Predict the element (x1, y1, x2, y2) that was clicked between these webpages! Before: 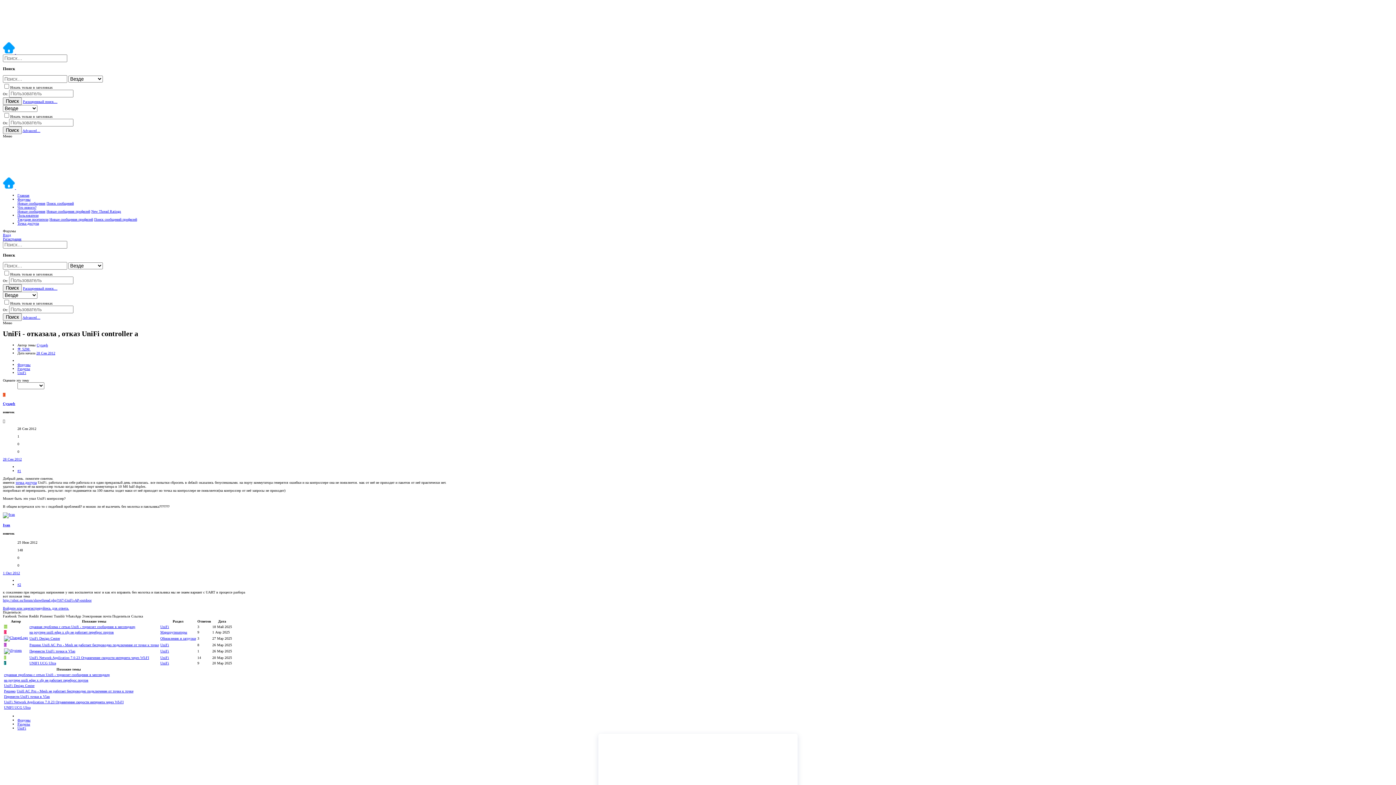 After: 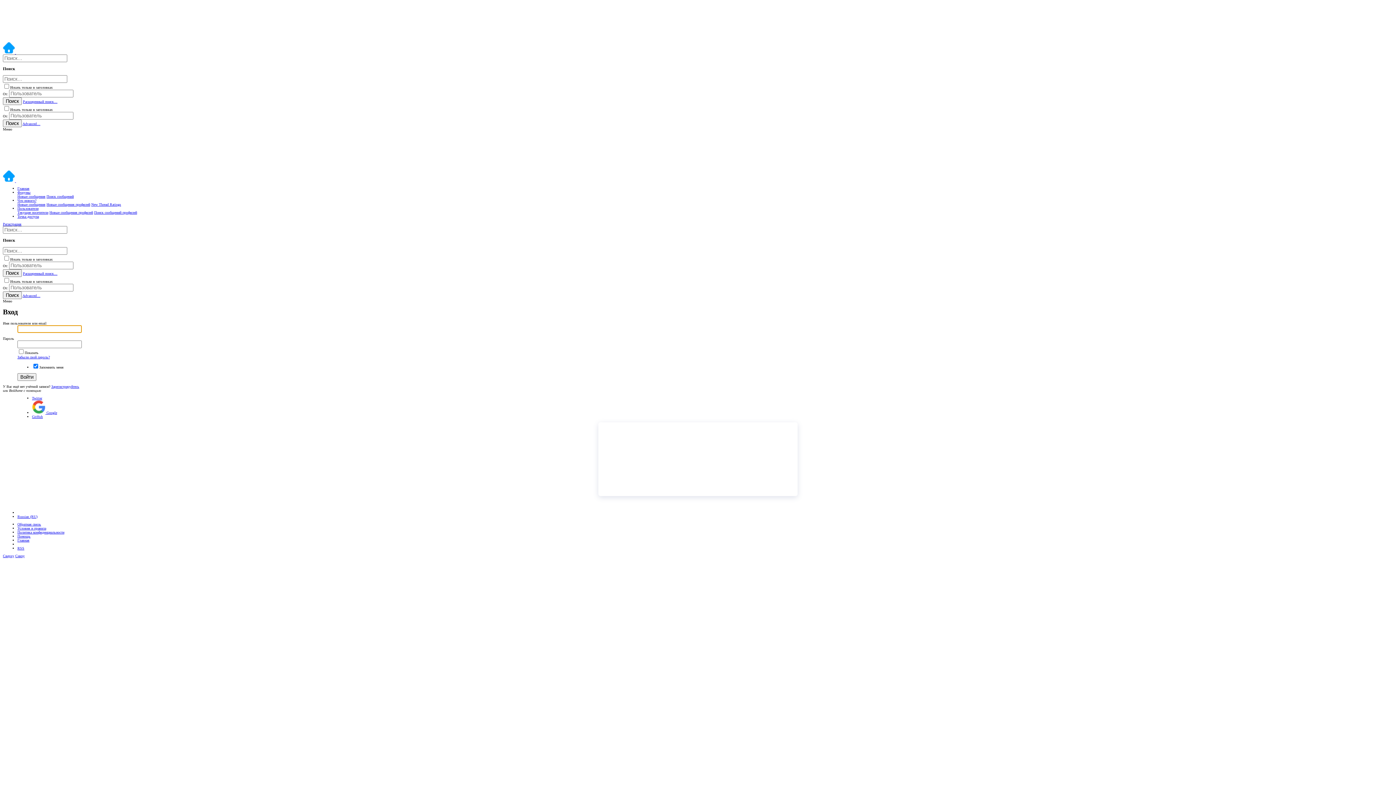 Action: bbox: (2, 233, 10, 237) label: Вход